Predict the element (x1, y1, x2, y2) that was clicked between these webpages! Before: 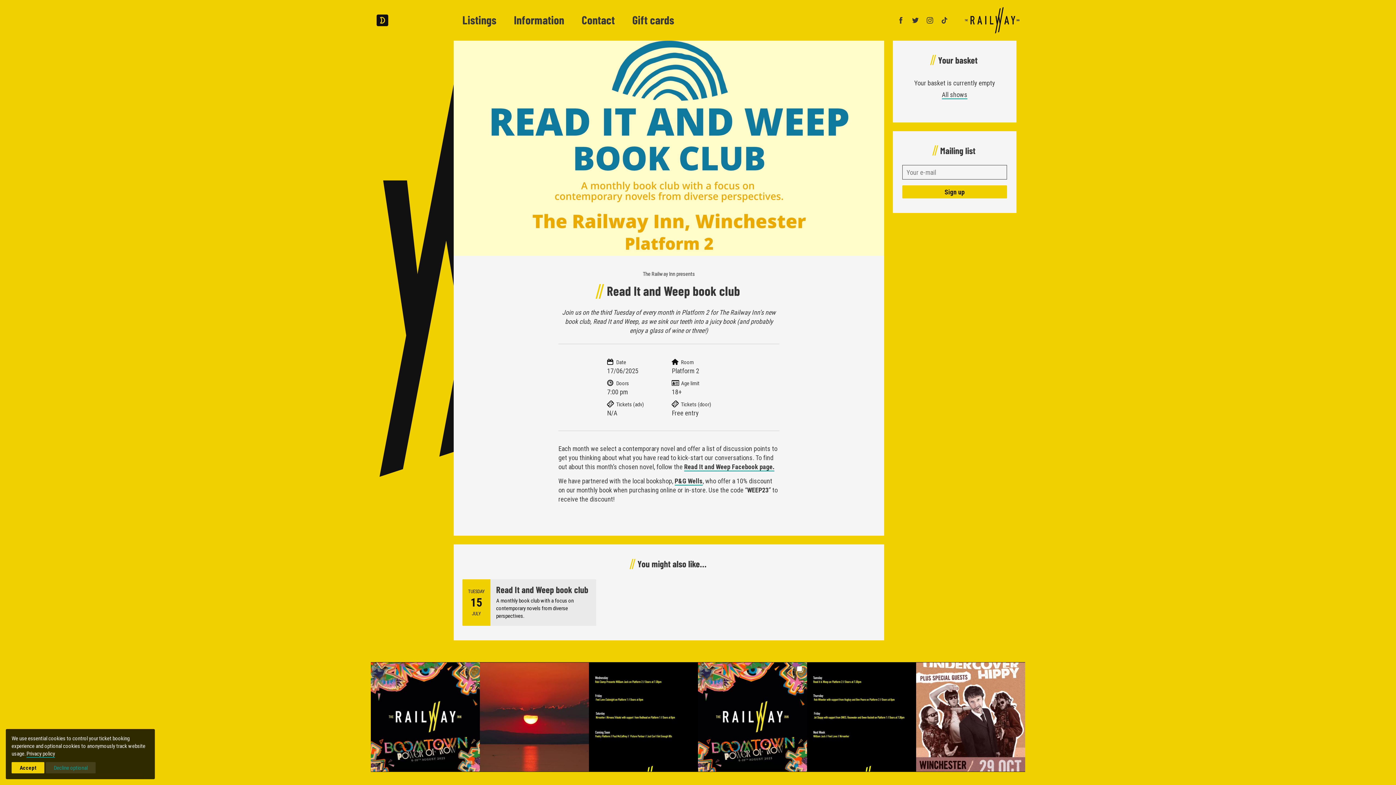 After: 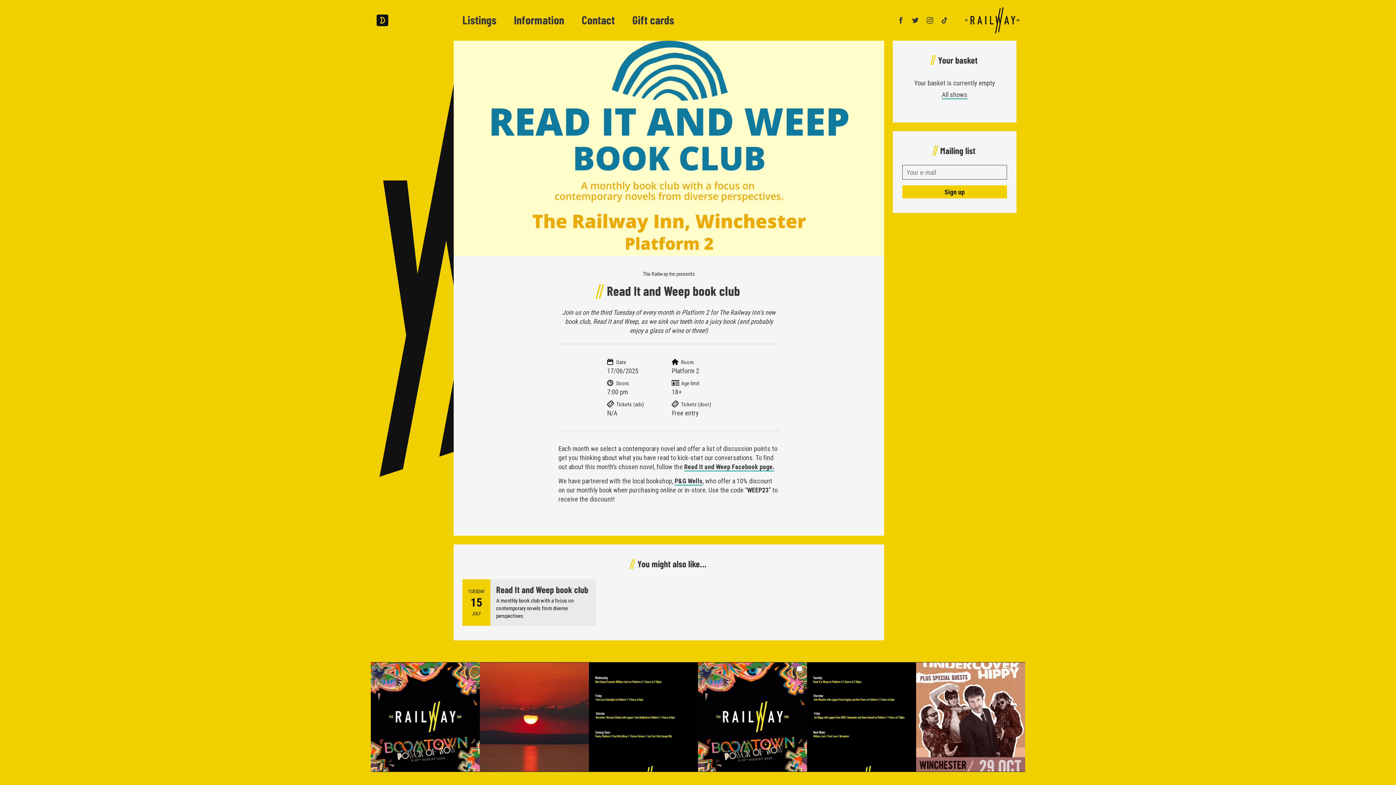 Action: label: Accept bbox: (11, 762, 44, 773)